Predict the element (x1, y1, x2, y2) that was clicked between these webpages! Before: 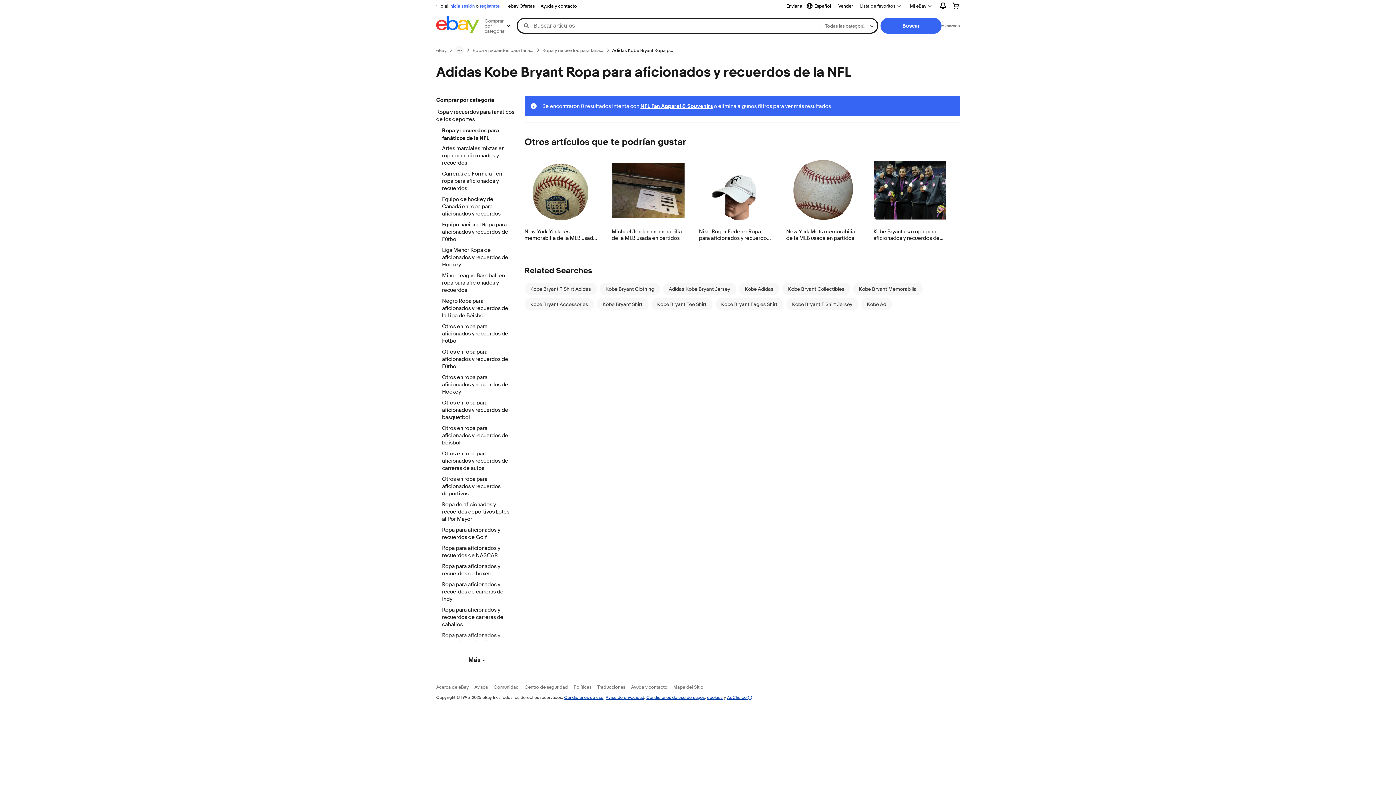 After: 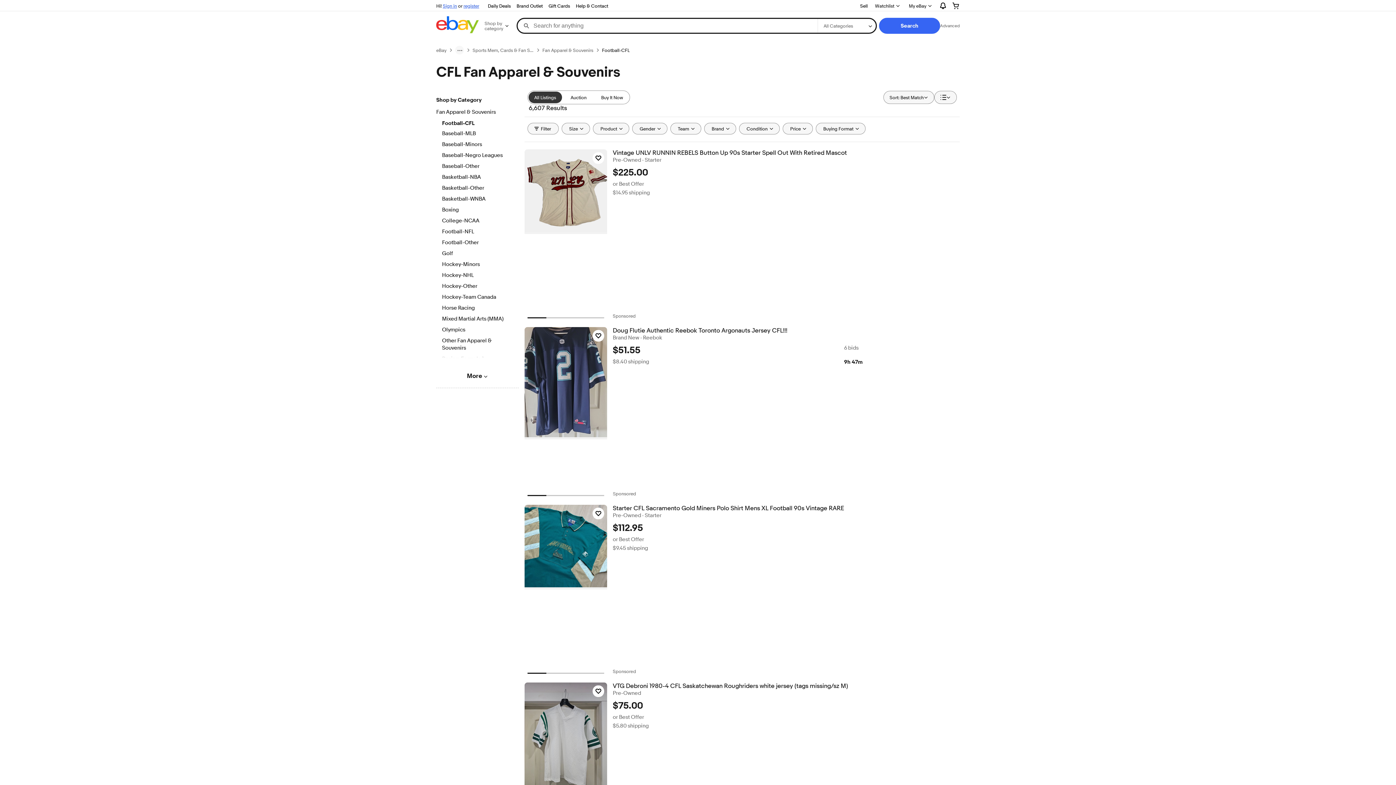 Action: bbox: (442, 632, 512, 647) label: Ropa para aficionados y recuerdos de la CFL